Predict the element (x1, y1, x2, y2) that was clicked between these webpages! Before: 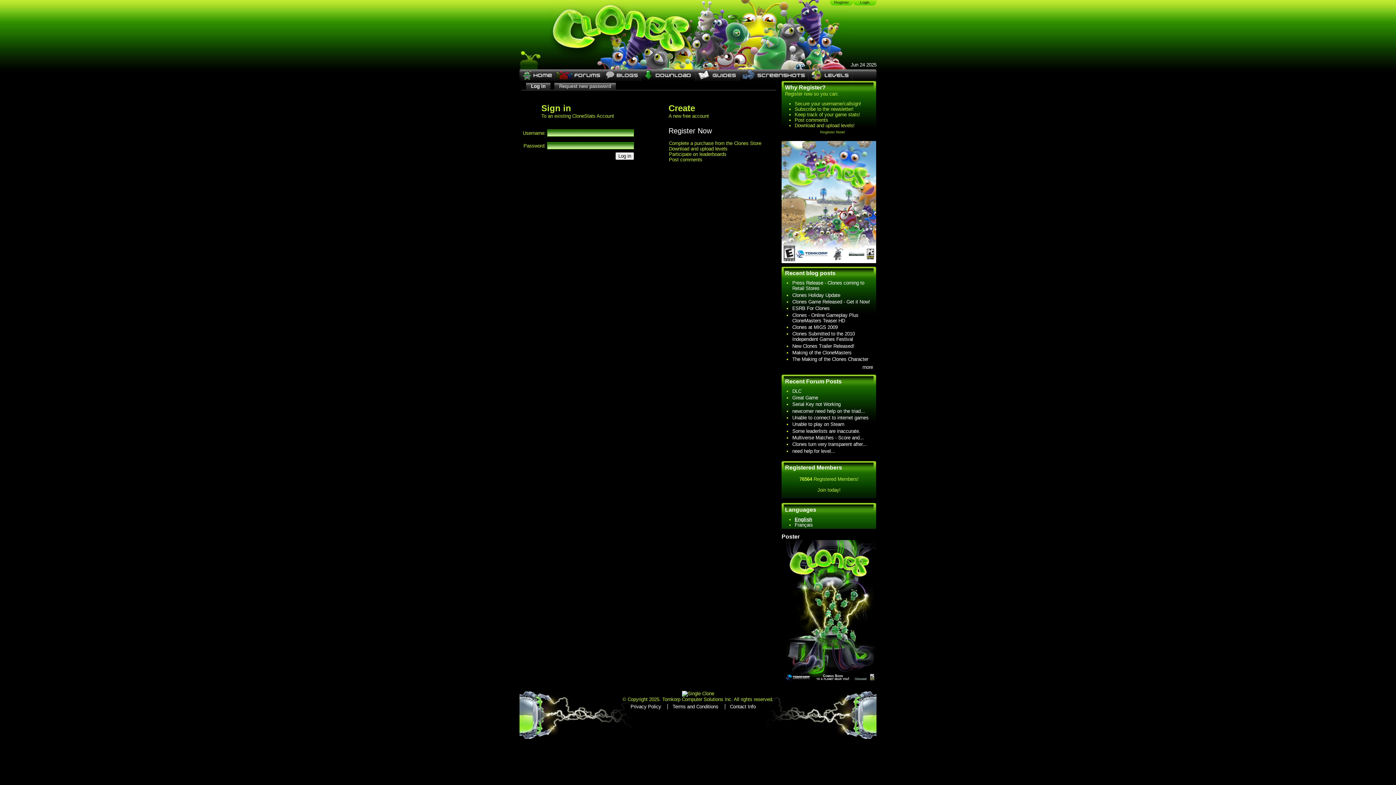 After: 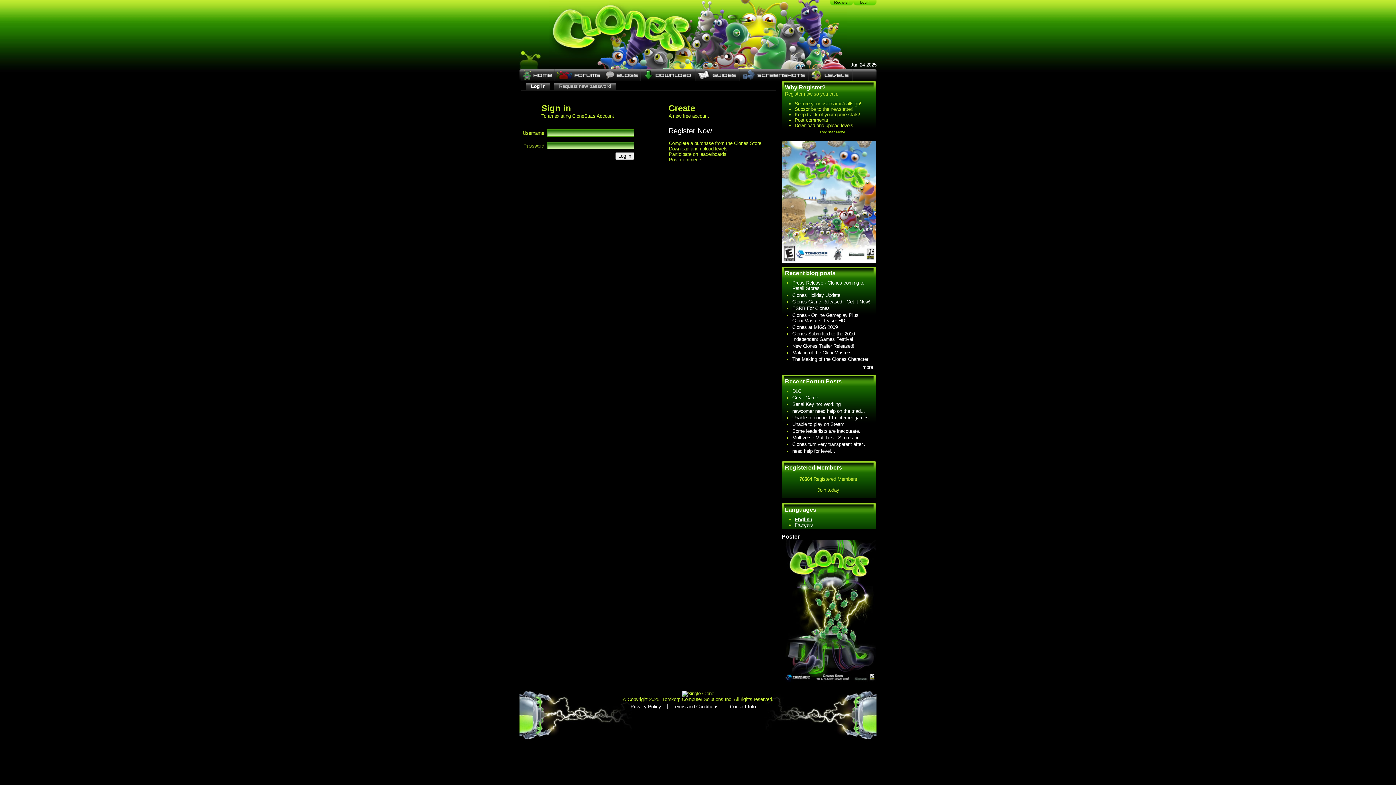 Action: label: Log in bbox: (526, 82, 550, 89)